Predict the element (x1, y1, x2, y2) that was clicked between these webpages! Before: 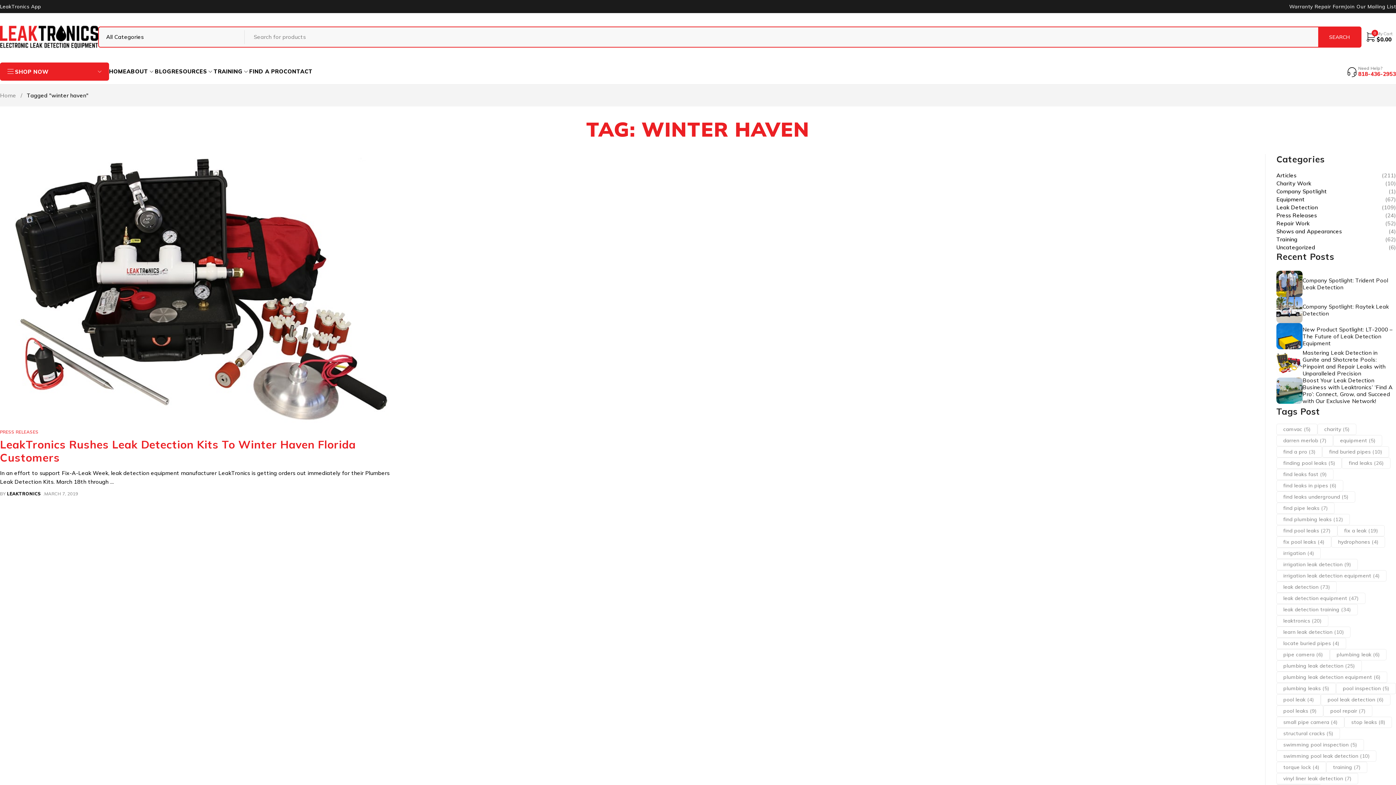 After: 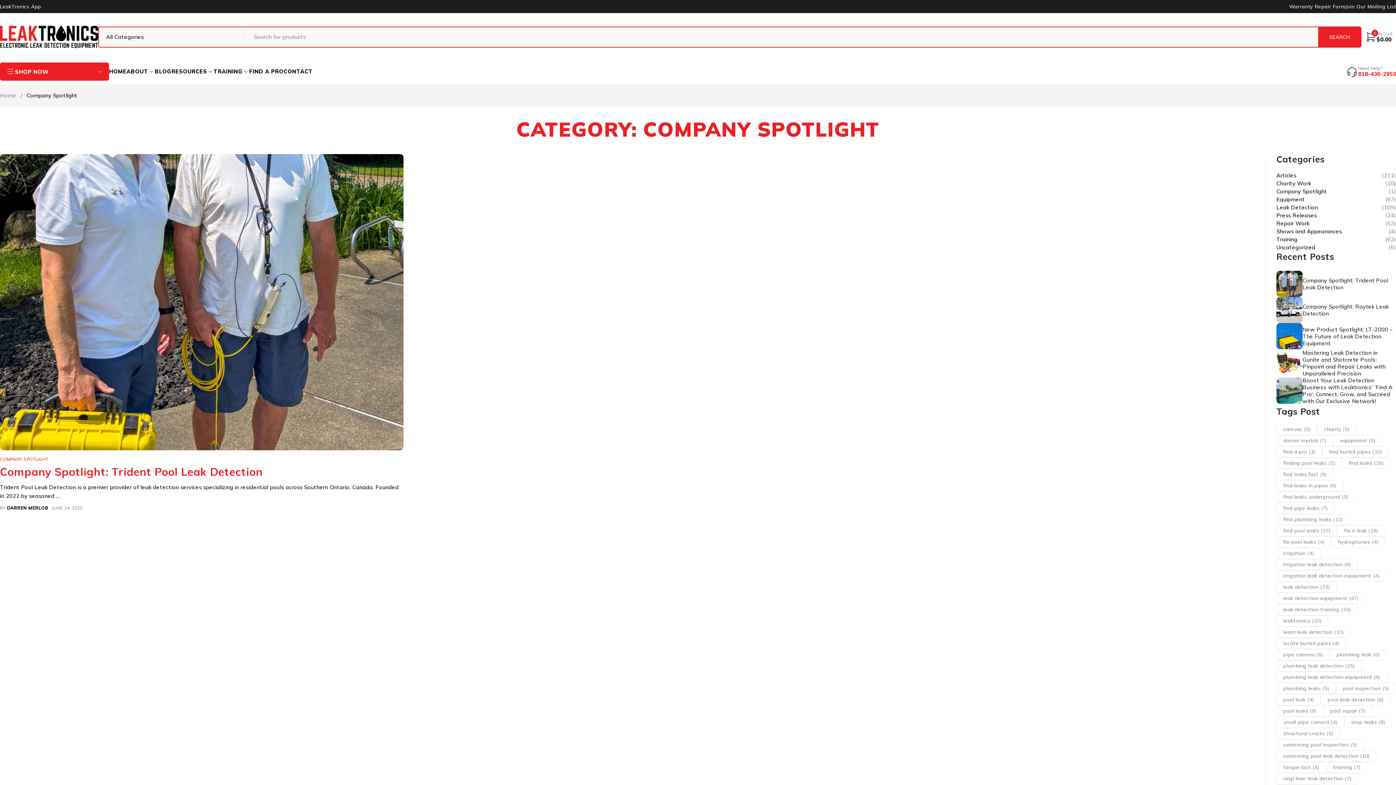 Action: label: Company Spotlight bbox: (1276, 187, 1327, 195)